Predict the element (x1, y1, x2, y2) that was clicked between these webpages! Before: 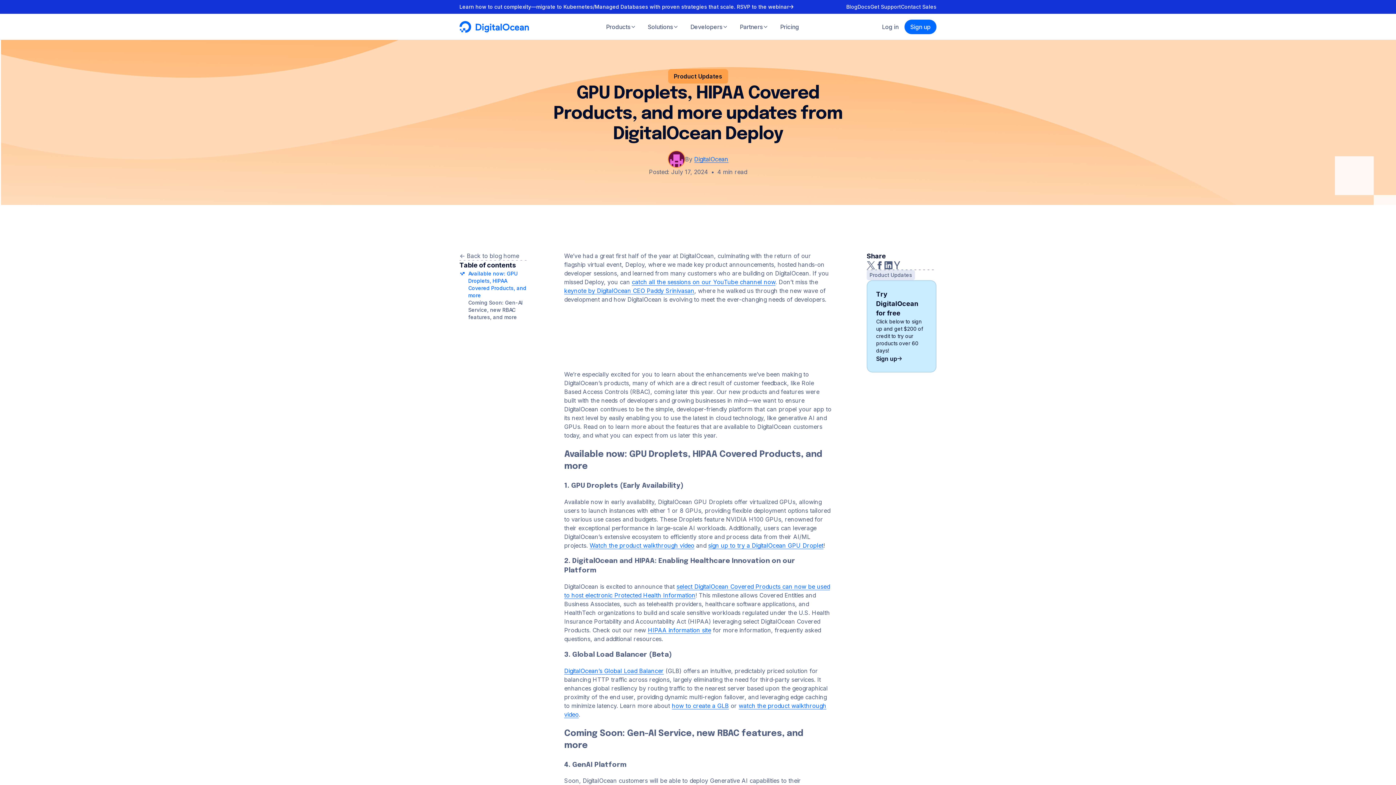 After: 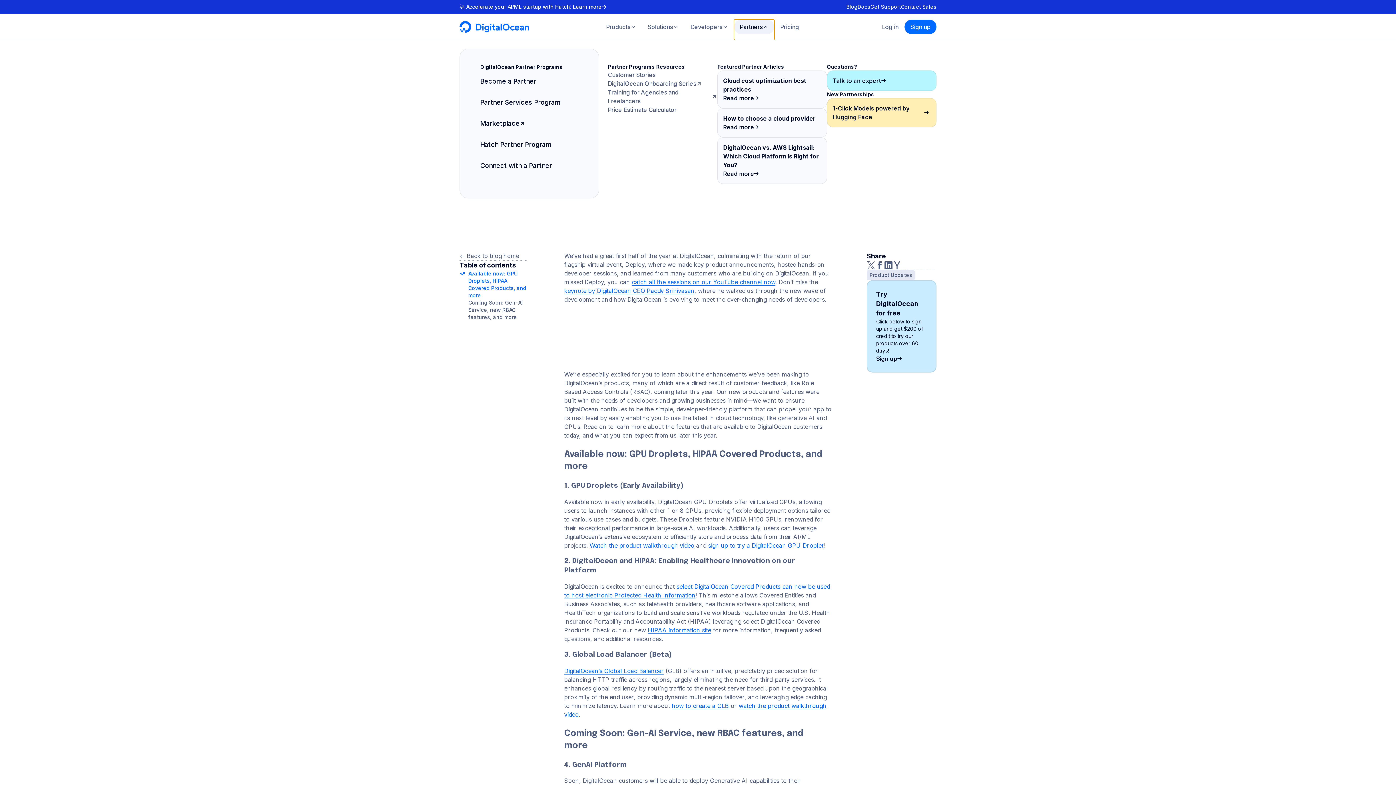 Action: bbox: (734, 19, 774, 34) label: Partners